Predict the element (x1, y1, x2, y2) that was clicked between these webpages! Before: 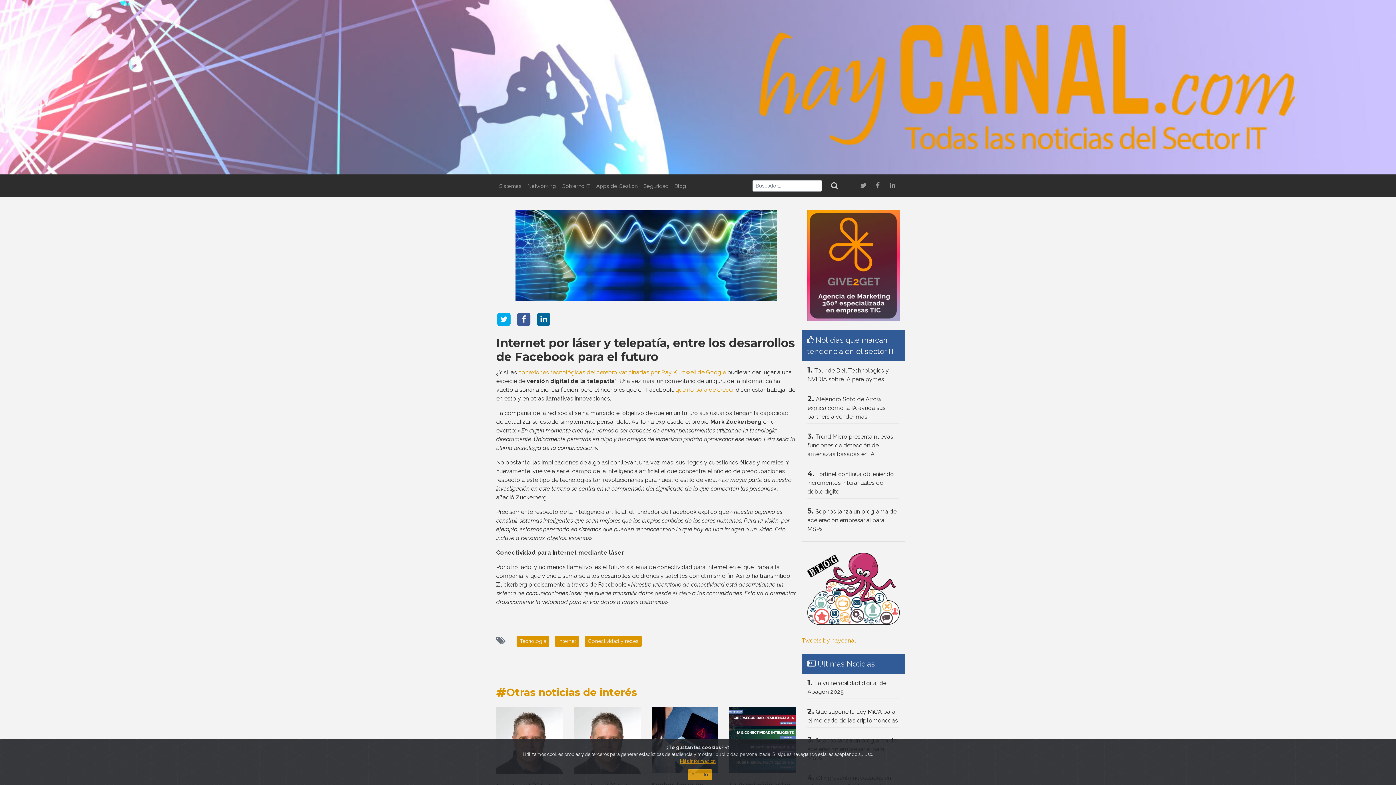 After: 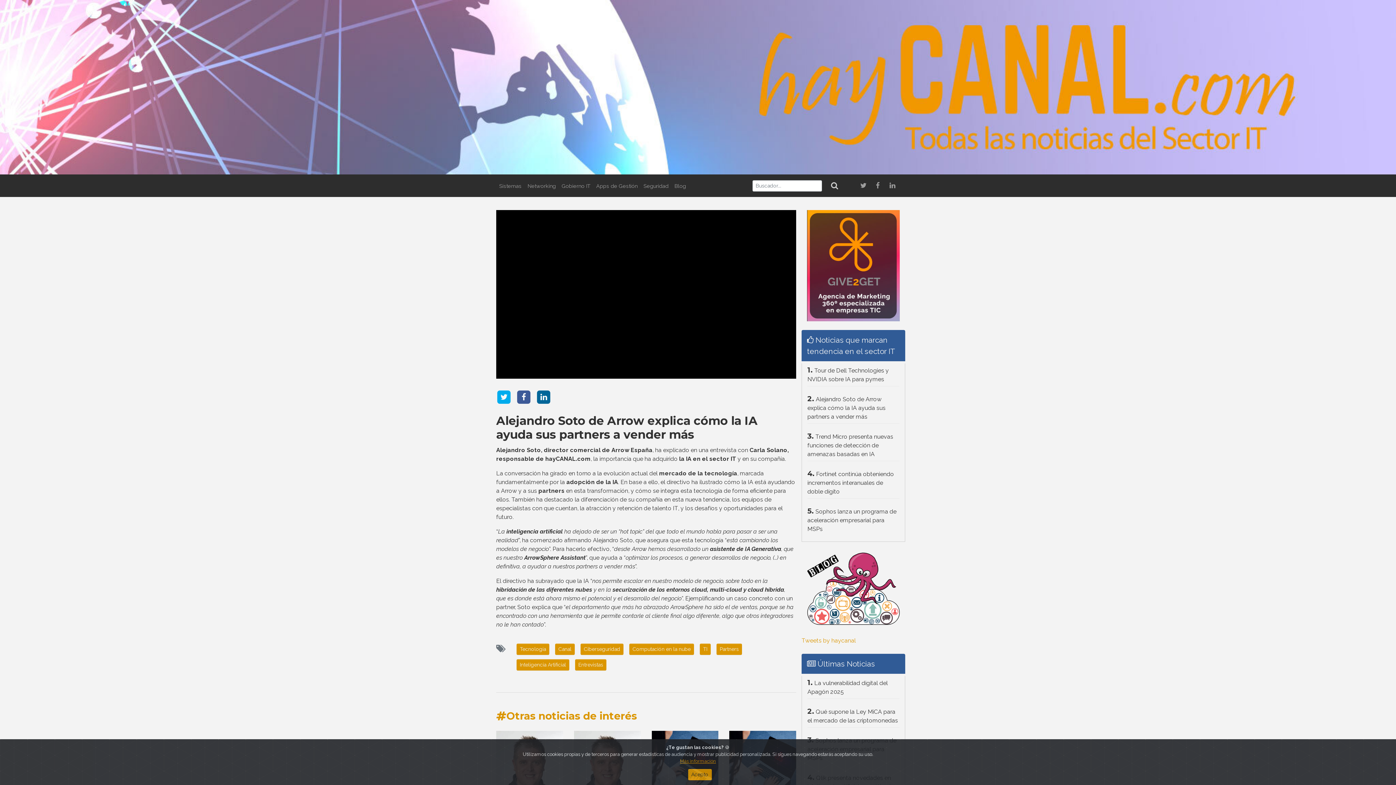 Action: label: Alejandro Soto de Arrow explica cómo la IA ayuda sus partners a vender más bbox: (807, 396, 885, 420)